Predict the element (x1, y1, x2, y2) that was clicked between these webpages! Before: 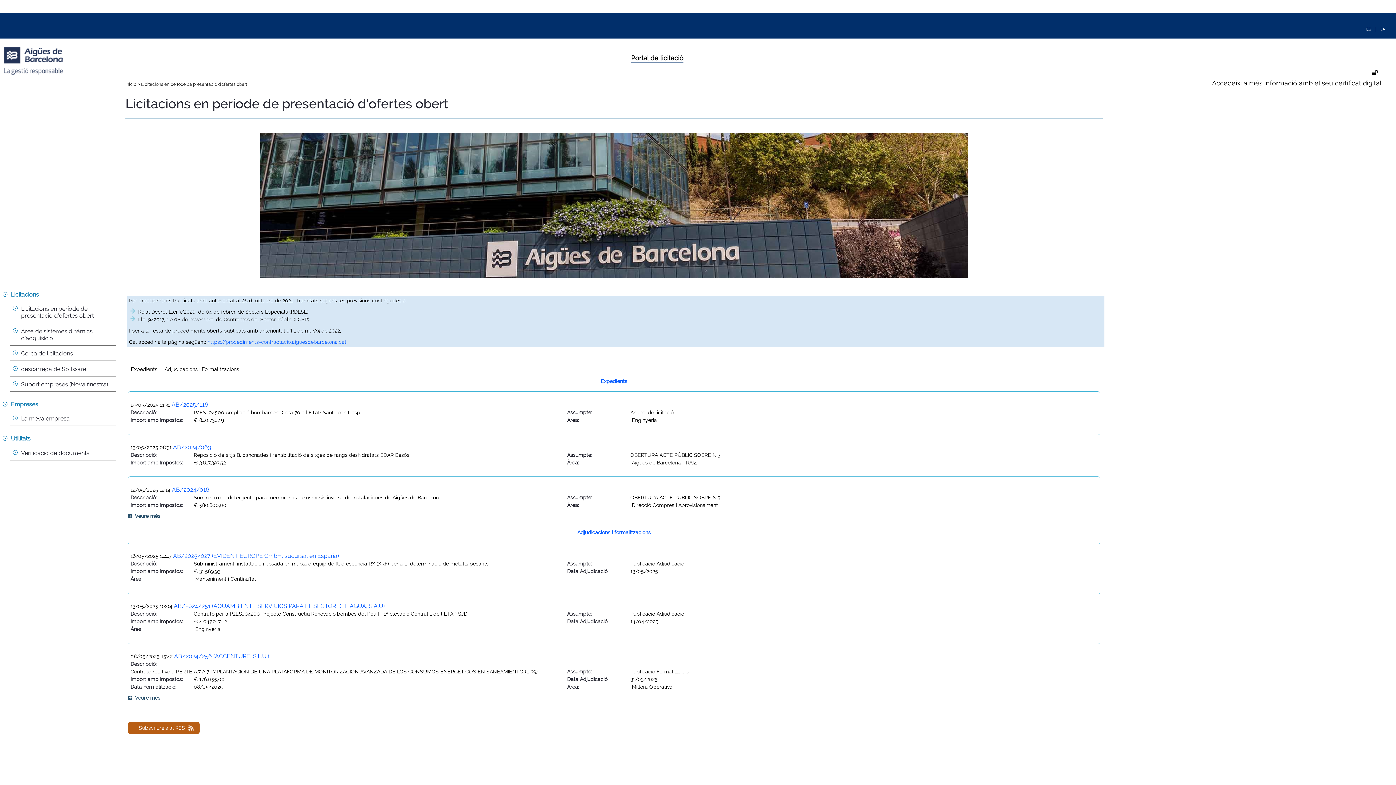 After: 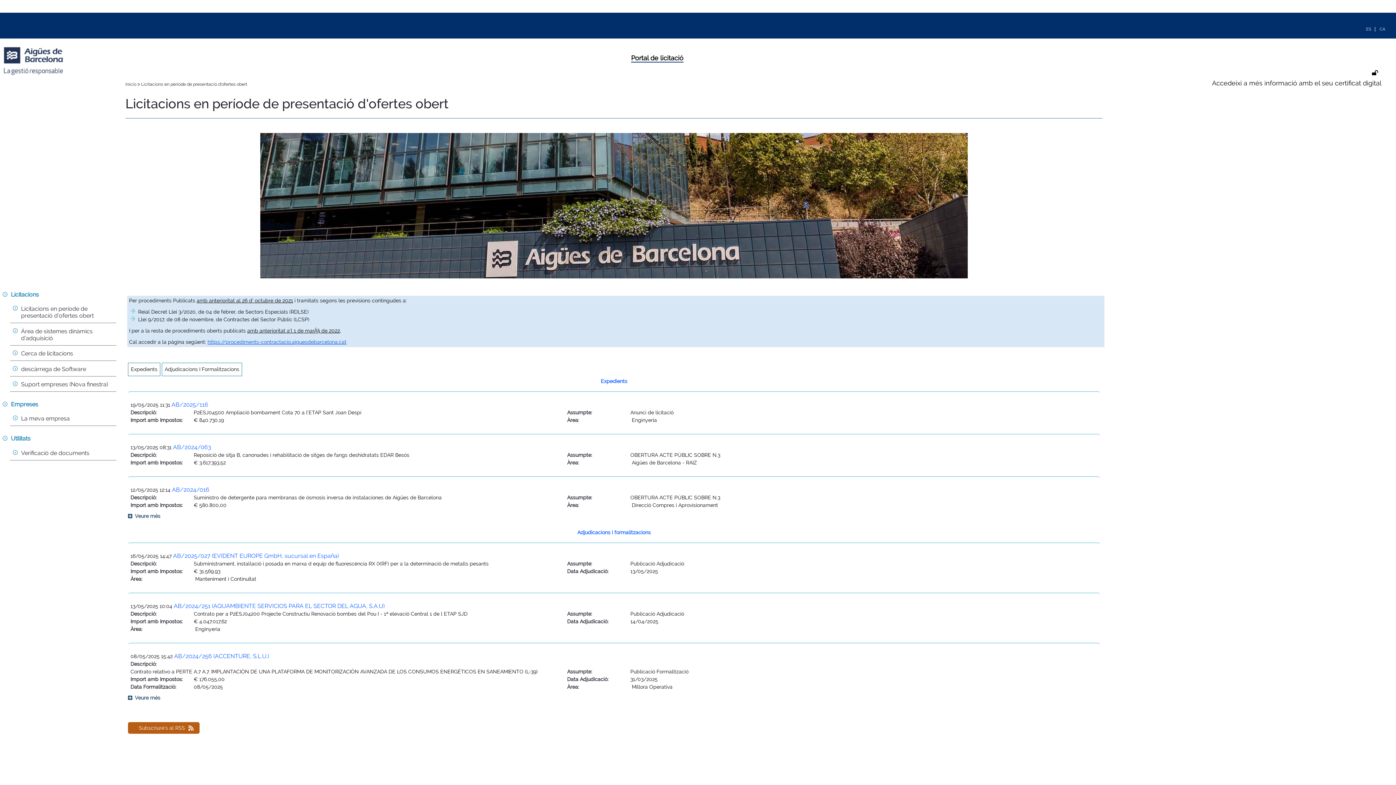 Action: label: https://procediments-contractacio.aiguesdebarcelona.cat bbox: (207, 339, 346, 345)